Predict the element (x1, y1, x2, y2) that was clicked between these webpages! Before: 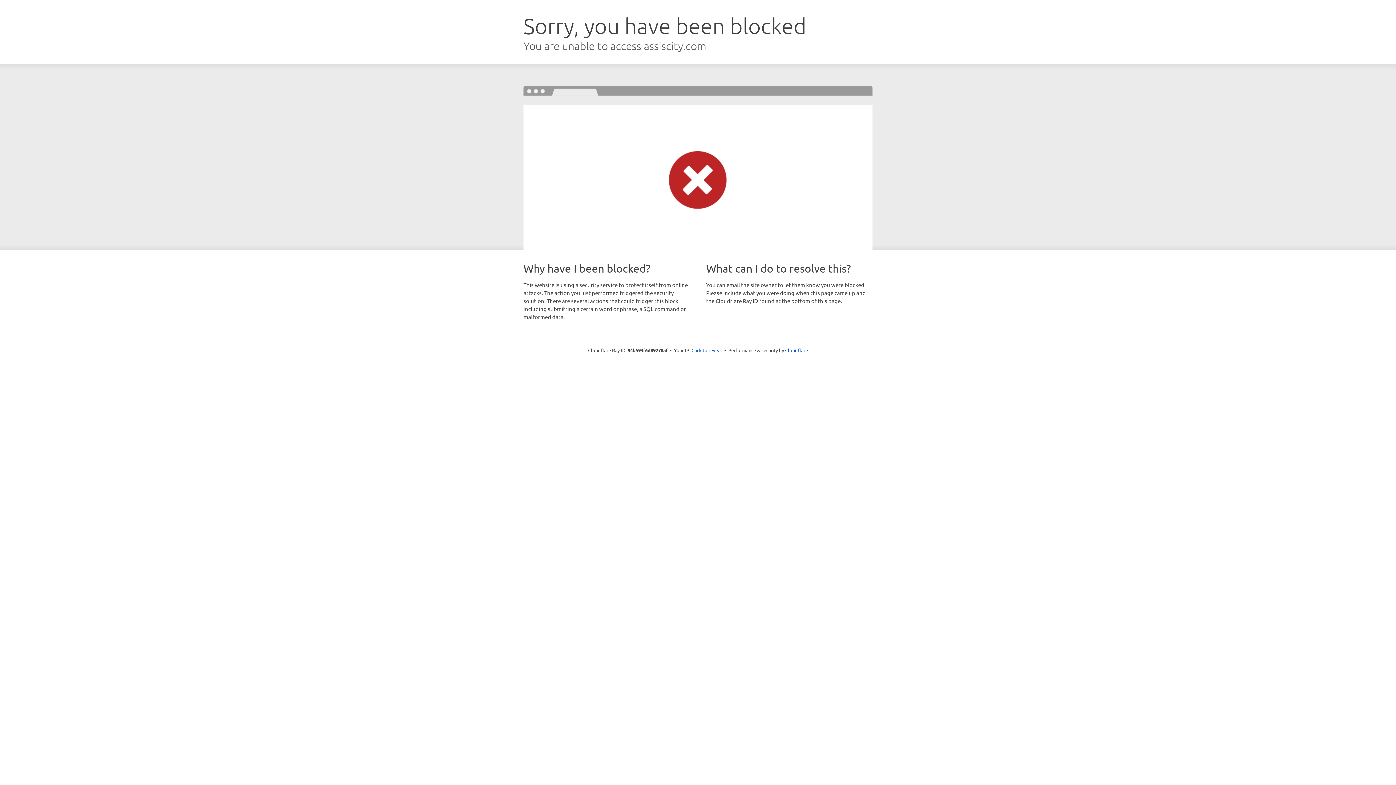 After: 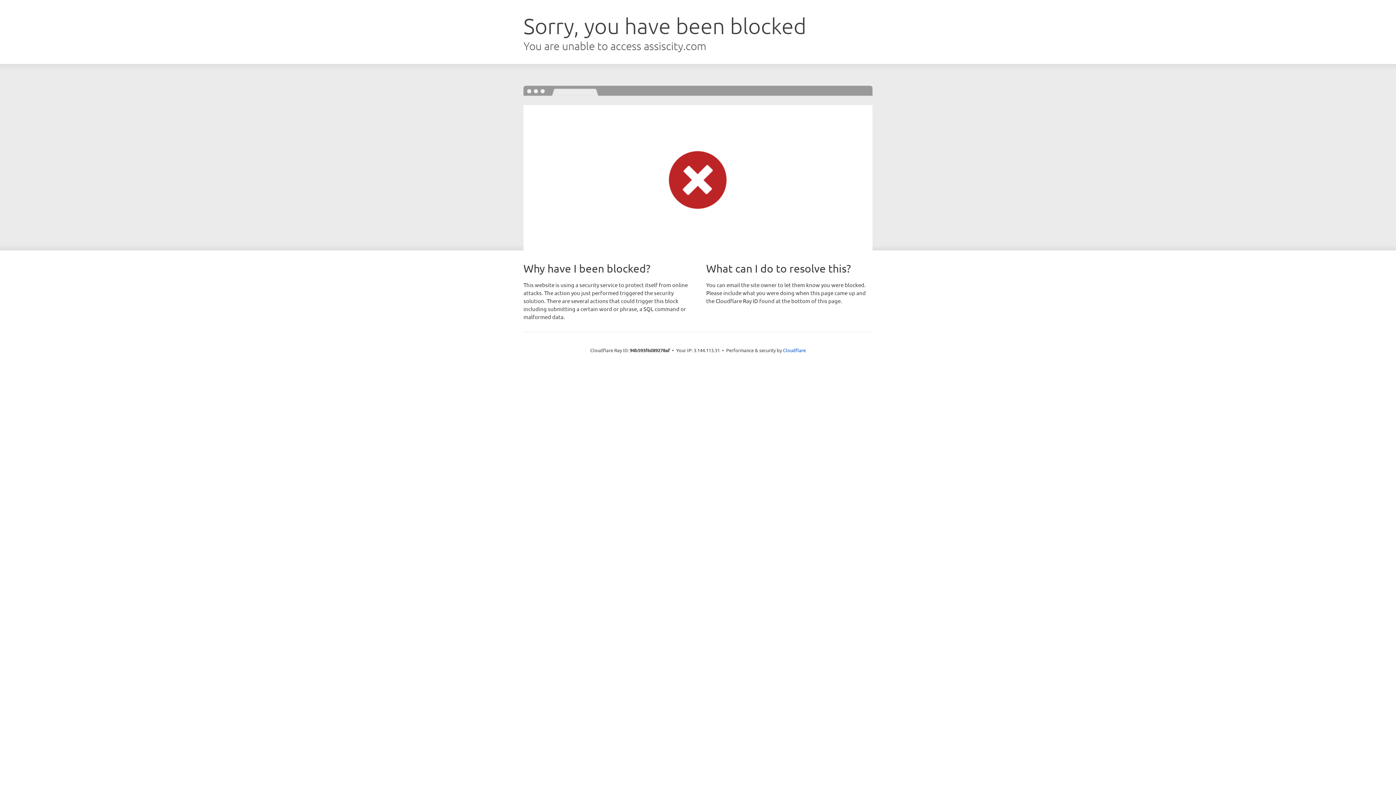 Action: bbox: (691, 346, 722, 353) label: Click to reveal